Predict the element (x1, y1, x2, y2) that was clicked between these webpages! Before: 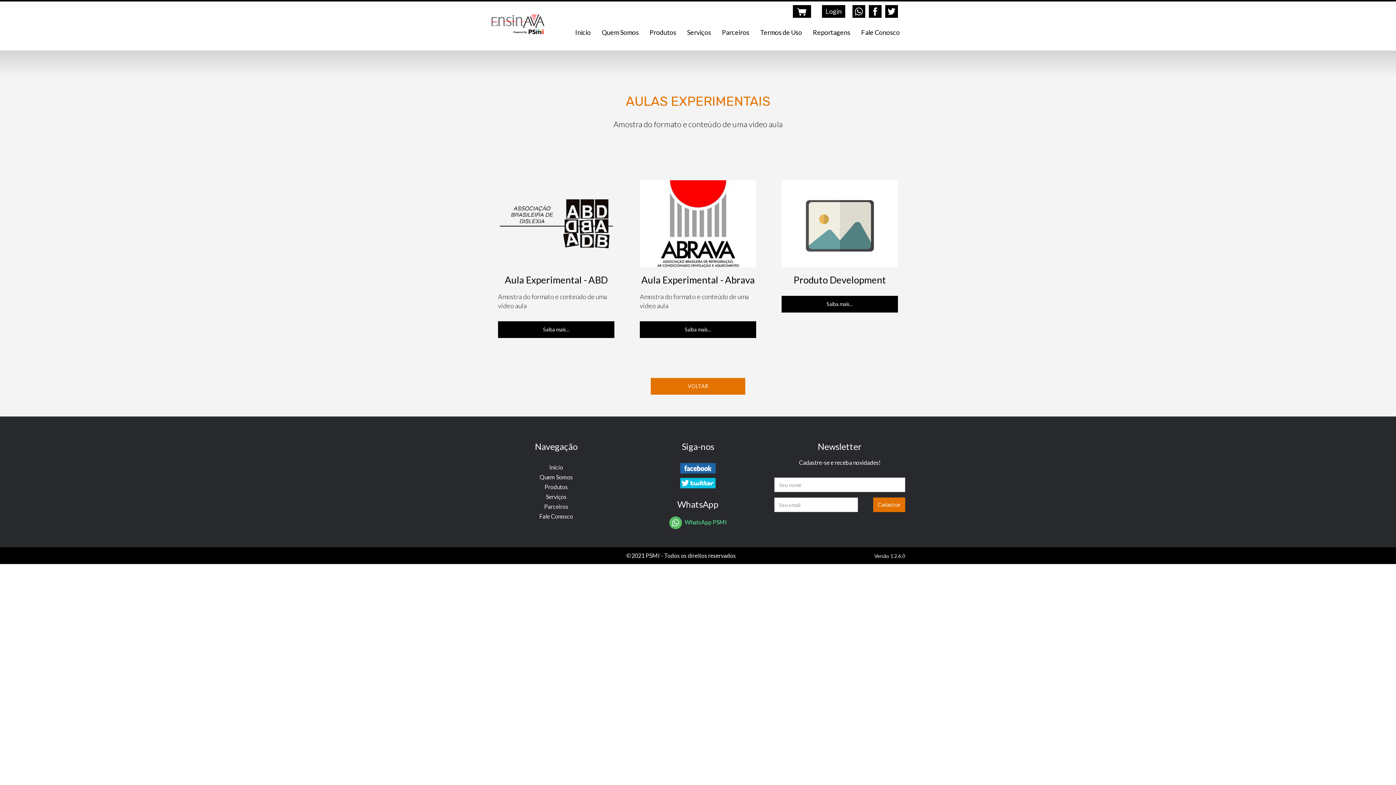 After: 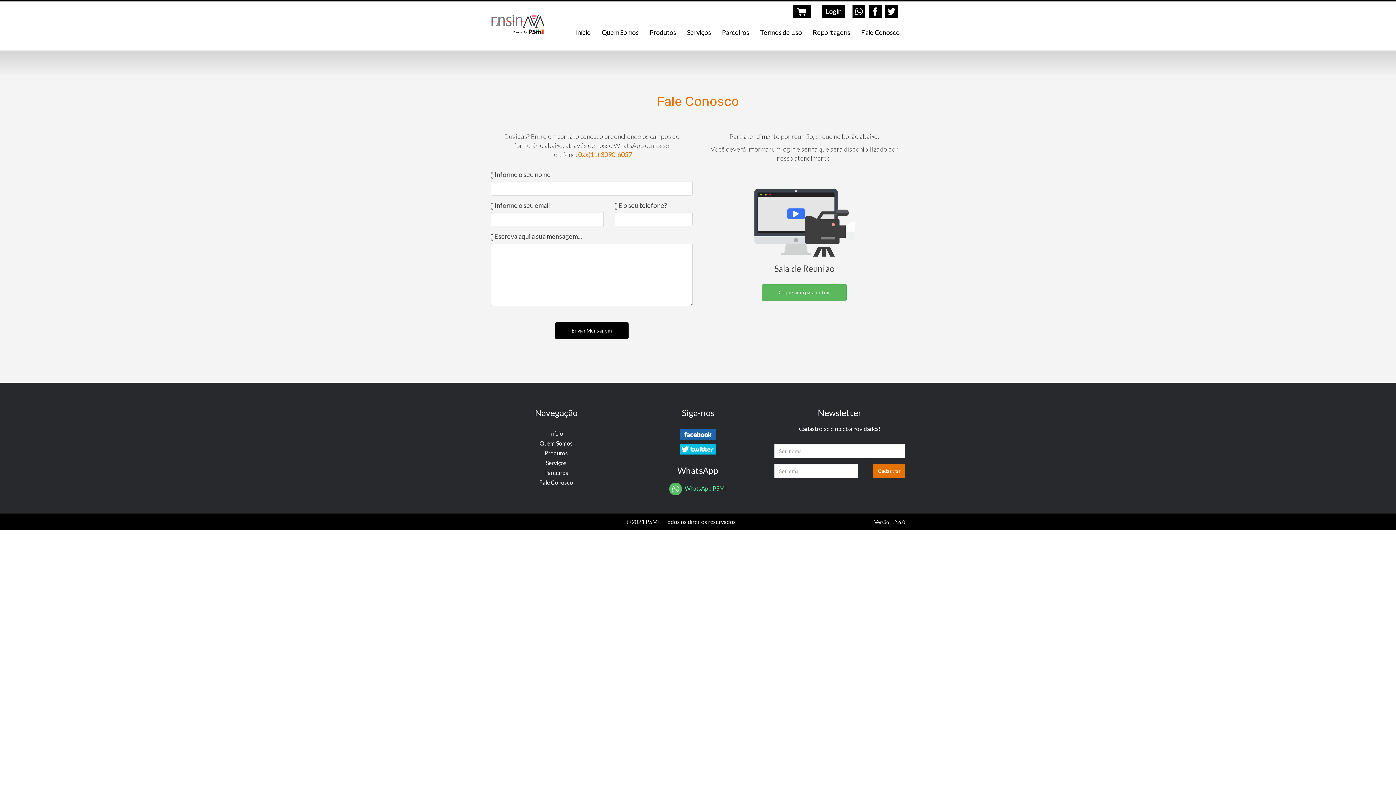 Action: bbox: (856, 23, 905, 41) label: Fale Conosco